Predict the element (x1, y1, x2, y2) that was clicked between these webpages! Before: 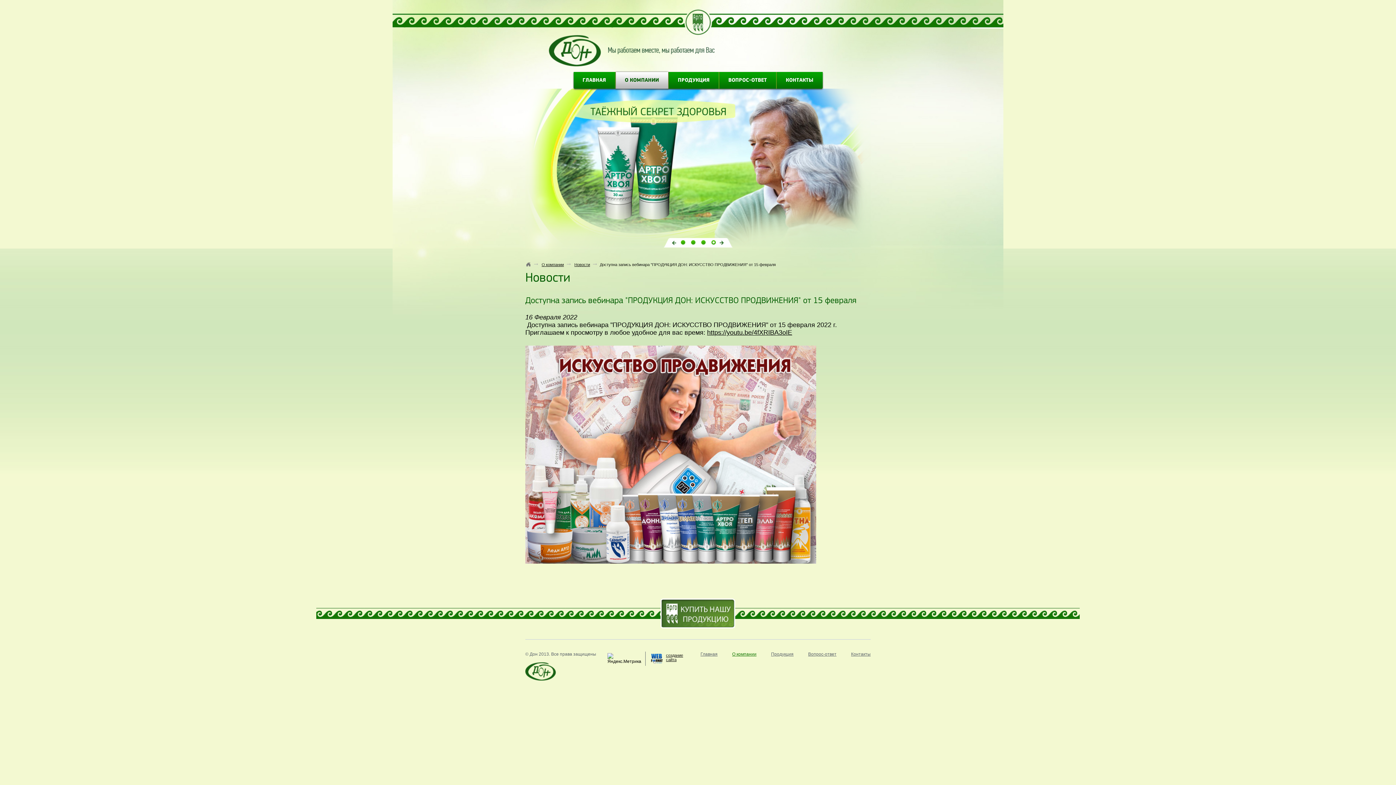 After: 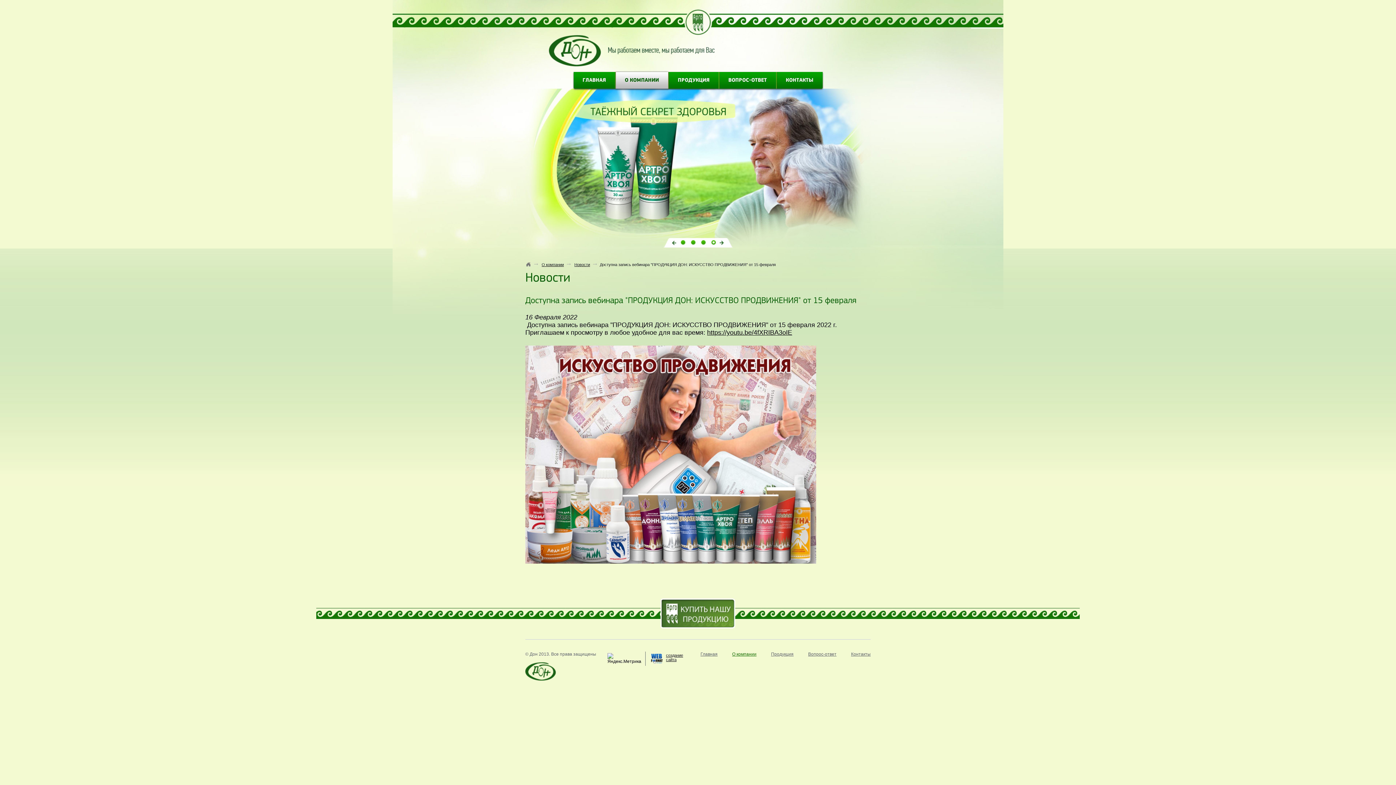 Action: label: 4 bbox: (711, 240, 715, 244)